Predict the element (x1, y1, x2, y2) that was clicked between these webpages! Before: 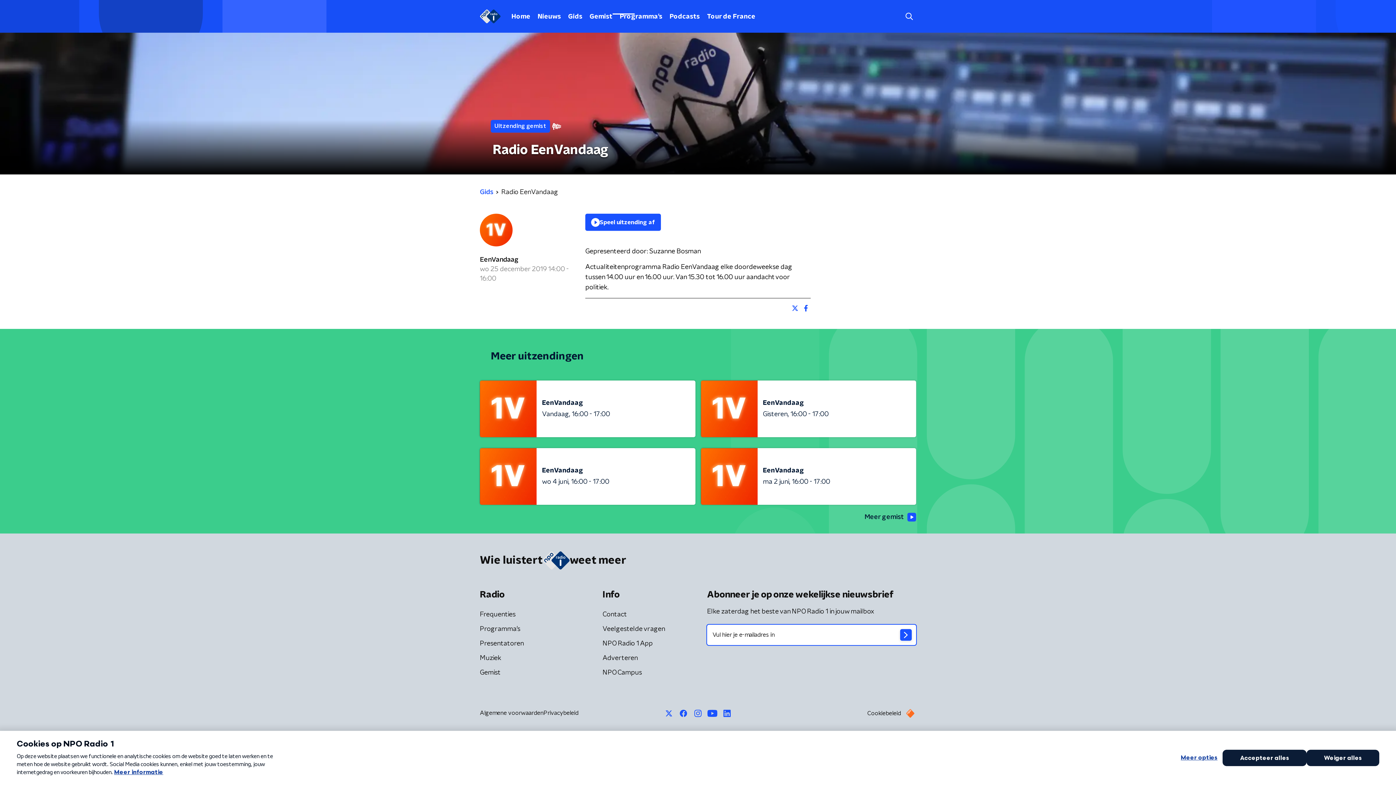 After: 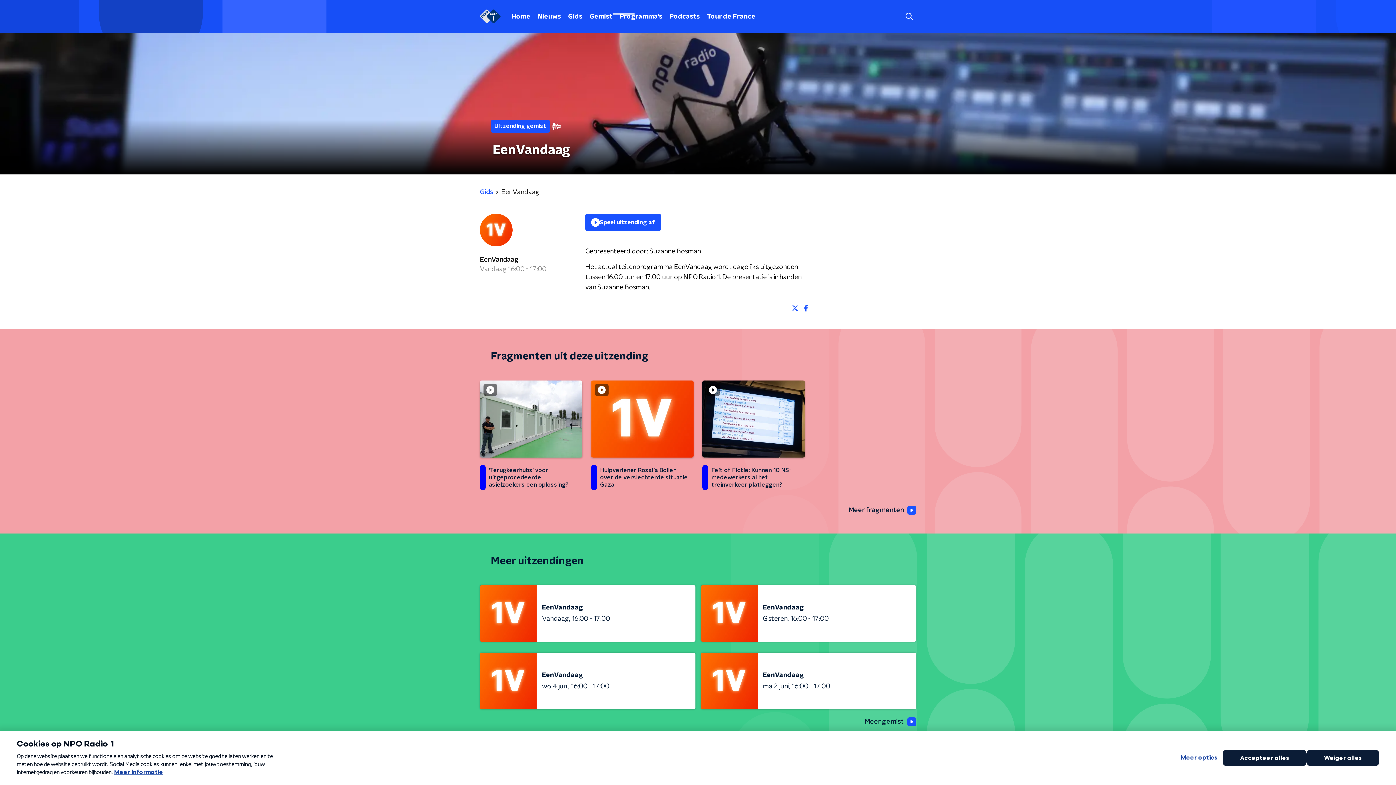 Action: label: EenVandaag

Vandaag16:00 - 17:00 bbox: (480, 380, 695, 437)